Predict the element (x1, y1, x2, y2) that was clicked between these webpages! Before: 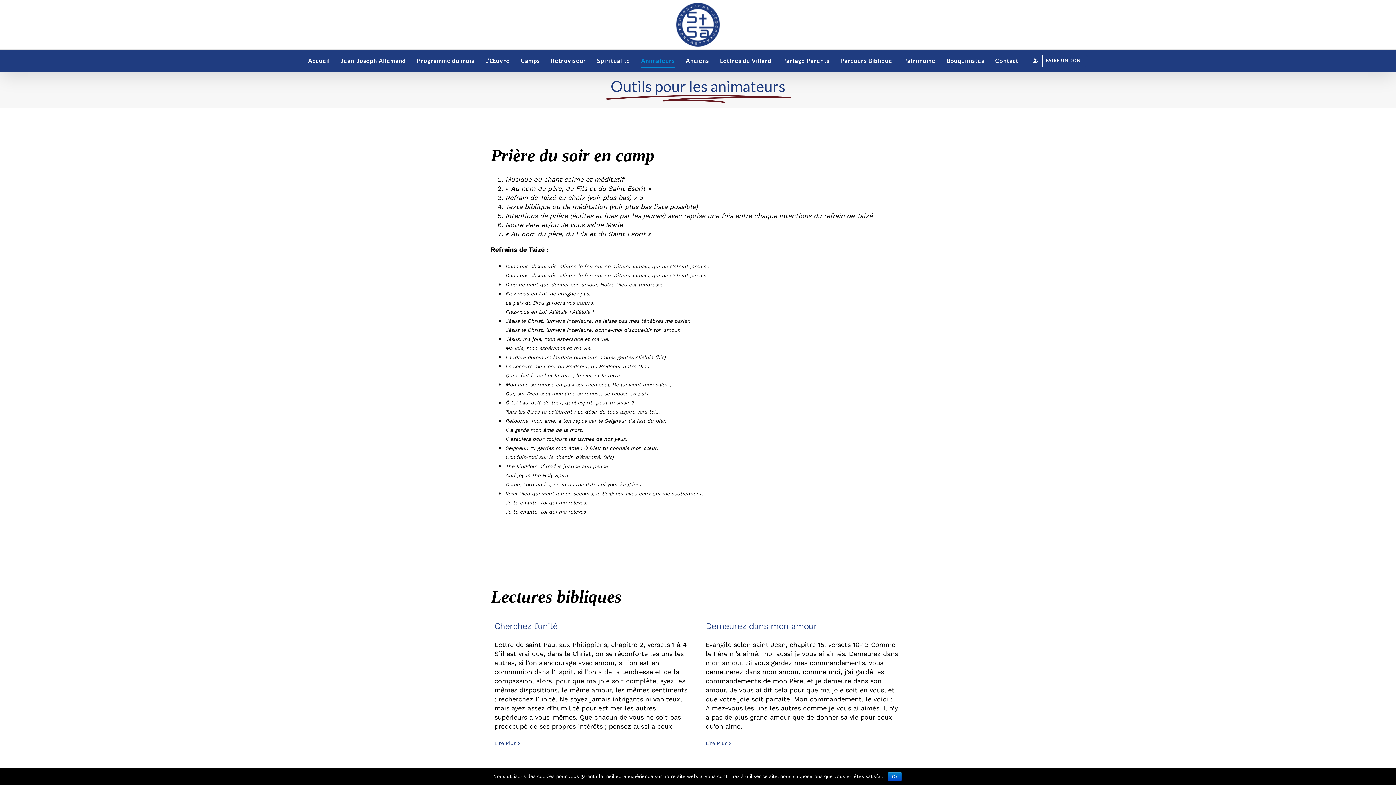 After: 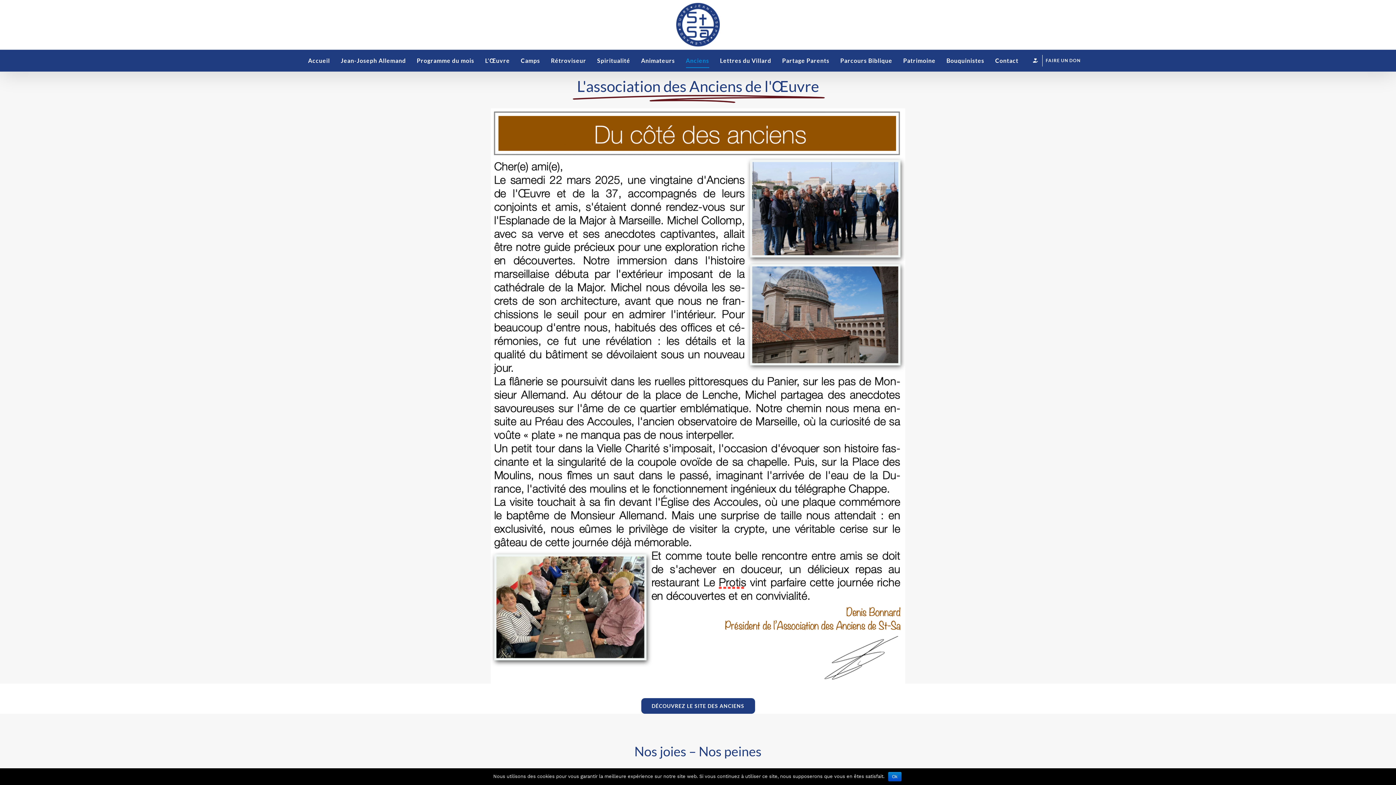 Action: bbox: (686, 49, 709, 71) label: Anciens